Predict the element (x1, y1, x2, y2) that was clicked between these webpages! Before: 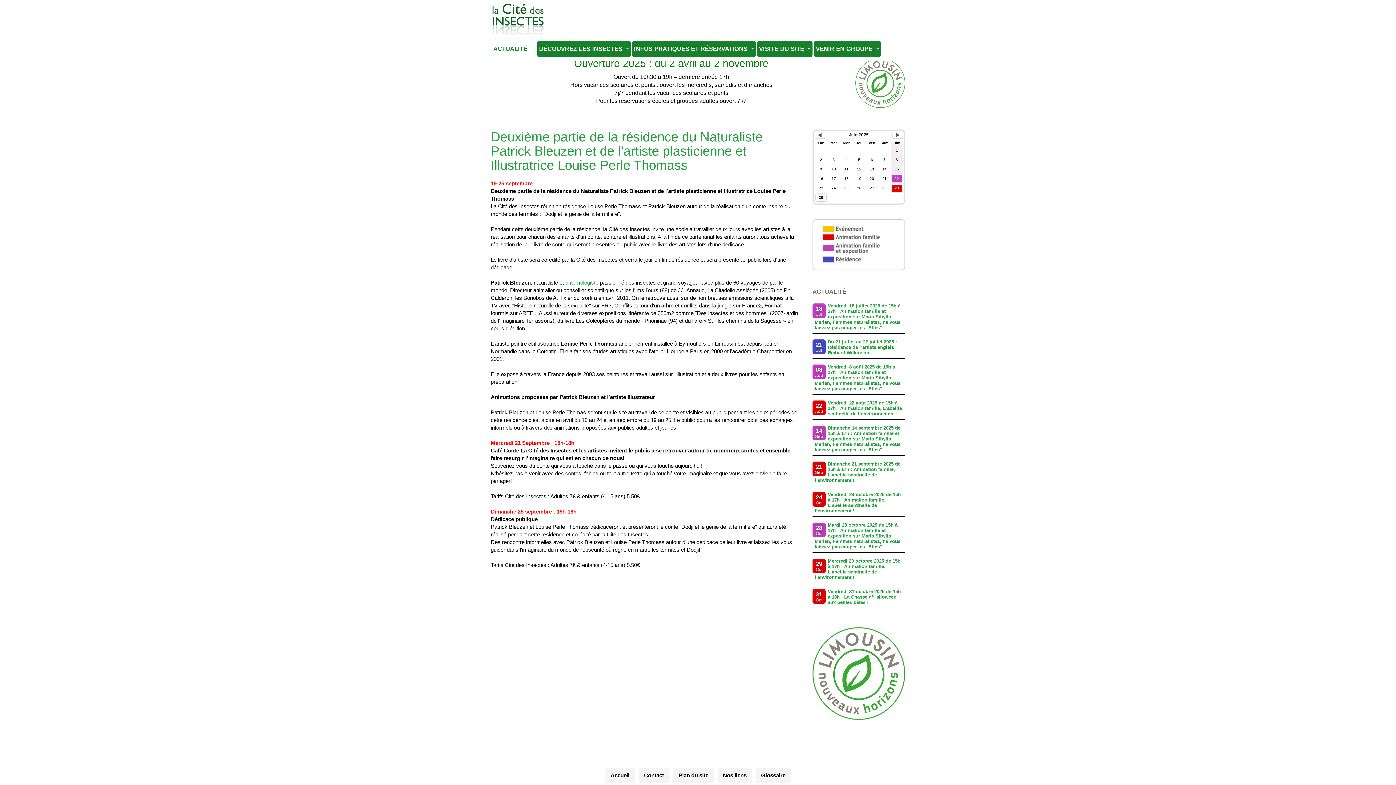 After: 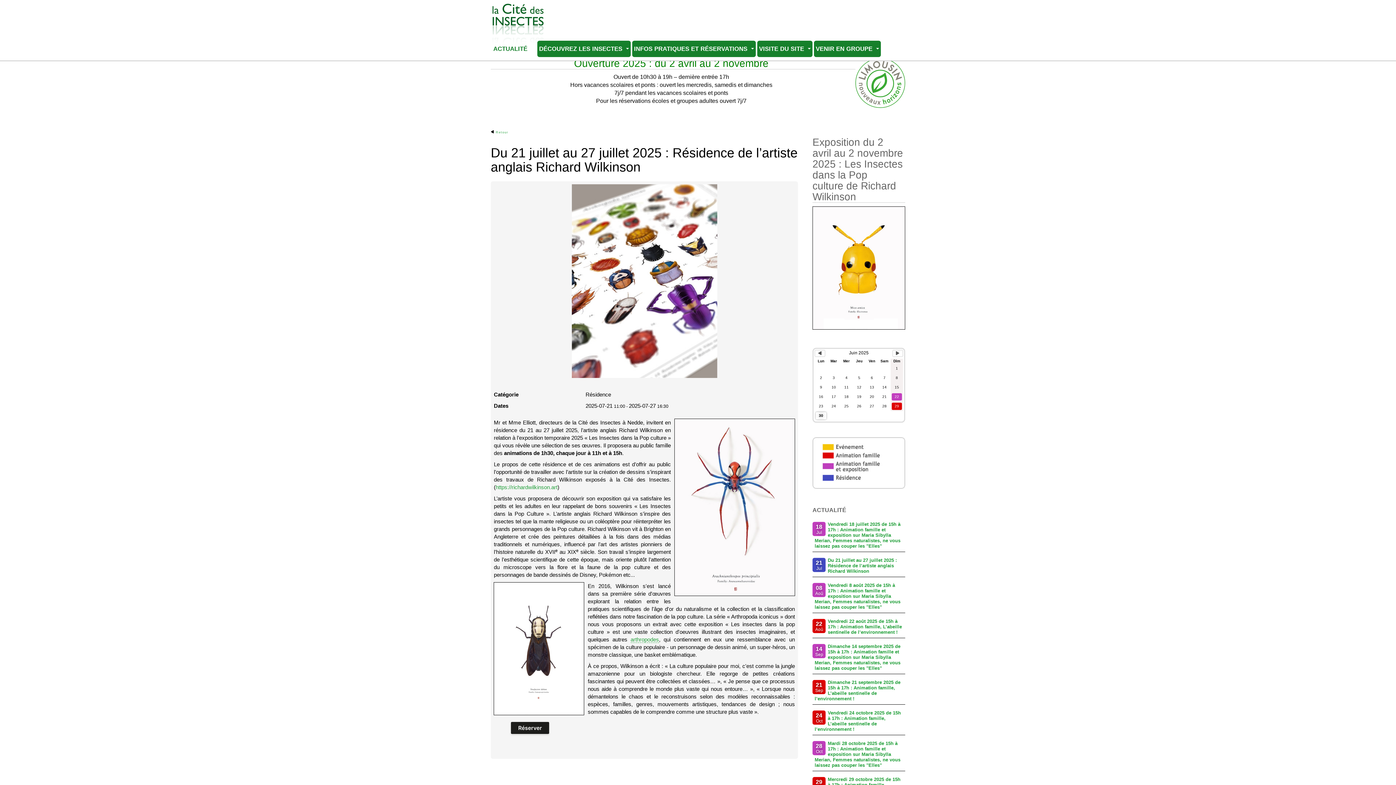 Action: label: Du 21 juillet au 27 juillet 2025 : Résidence de l’artiste anglais Richard Wilkinson bbox: (828, 339, 897, 355)